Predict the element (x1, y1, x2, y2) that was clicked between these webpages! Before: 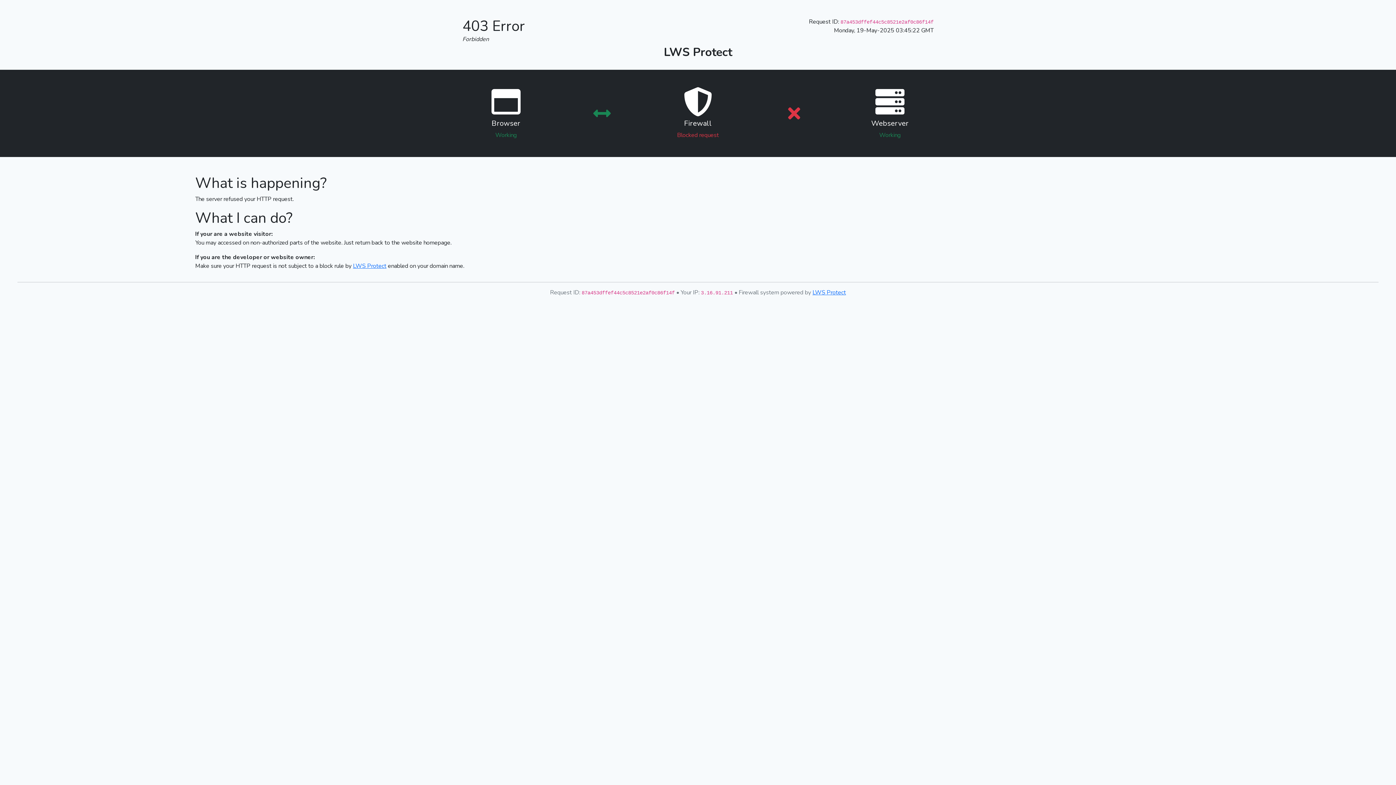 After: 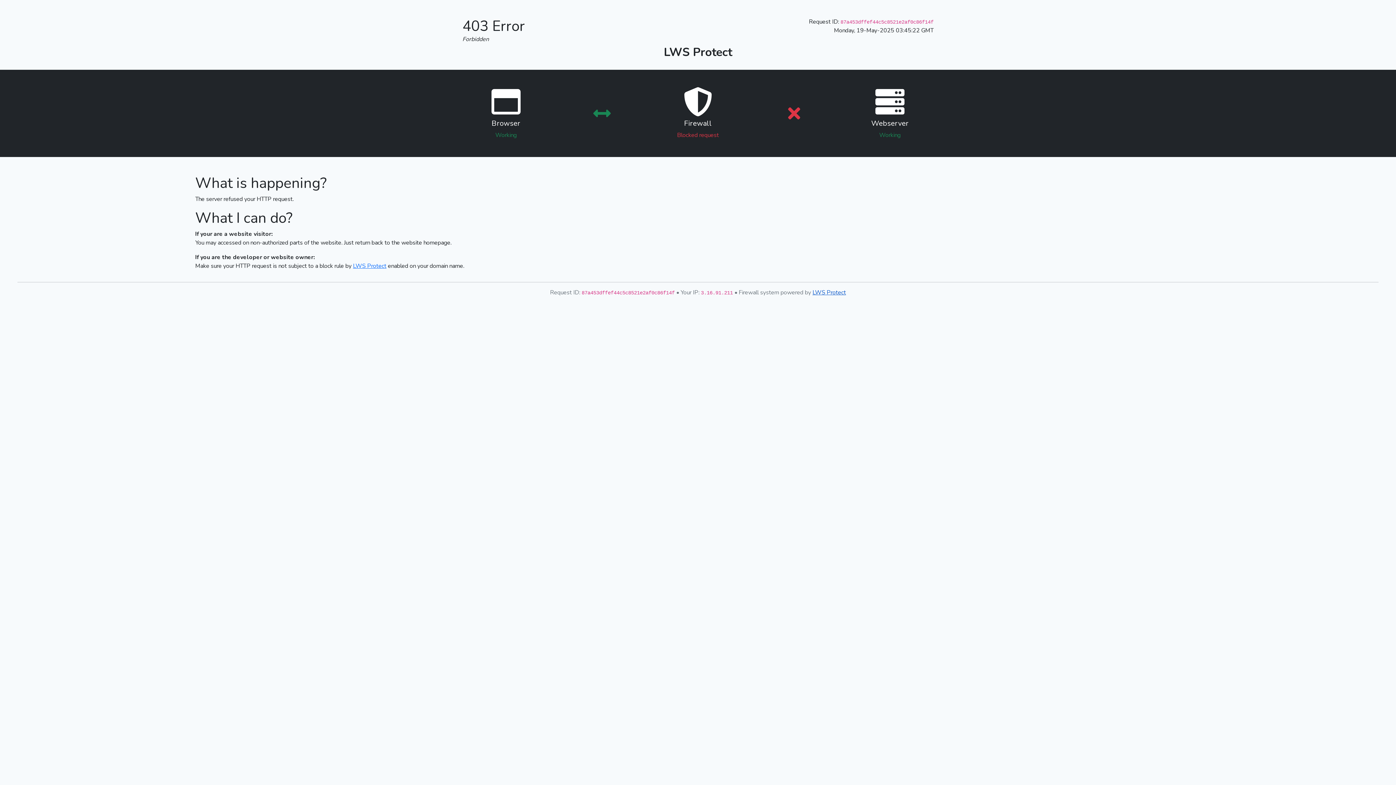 Action: label: LWS Protect bbox: (812, 288, 846, 296)